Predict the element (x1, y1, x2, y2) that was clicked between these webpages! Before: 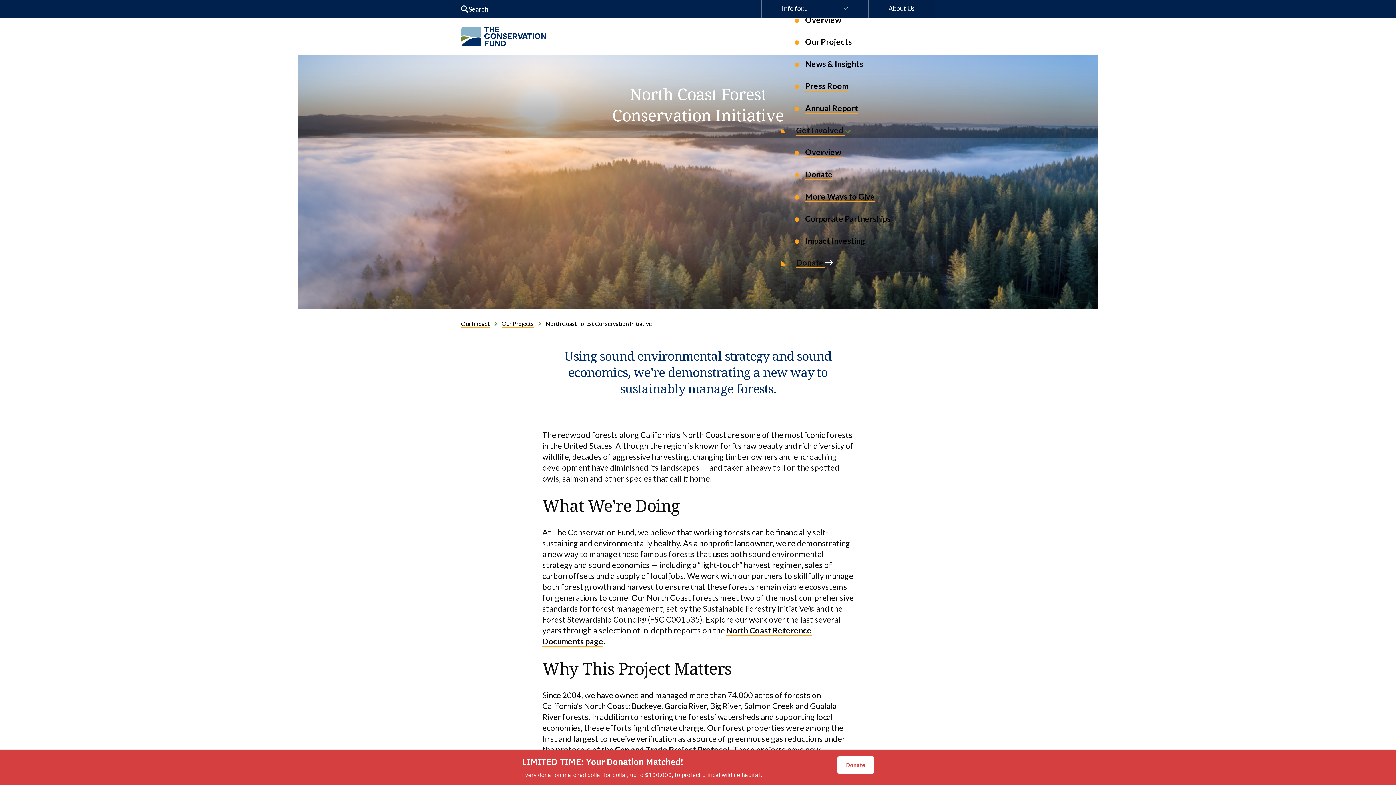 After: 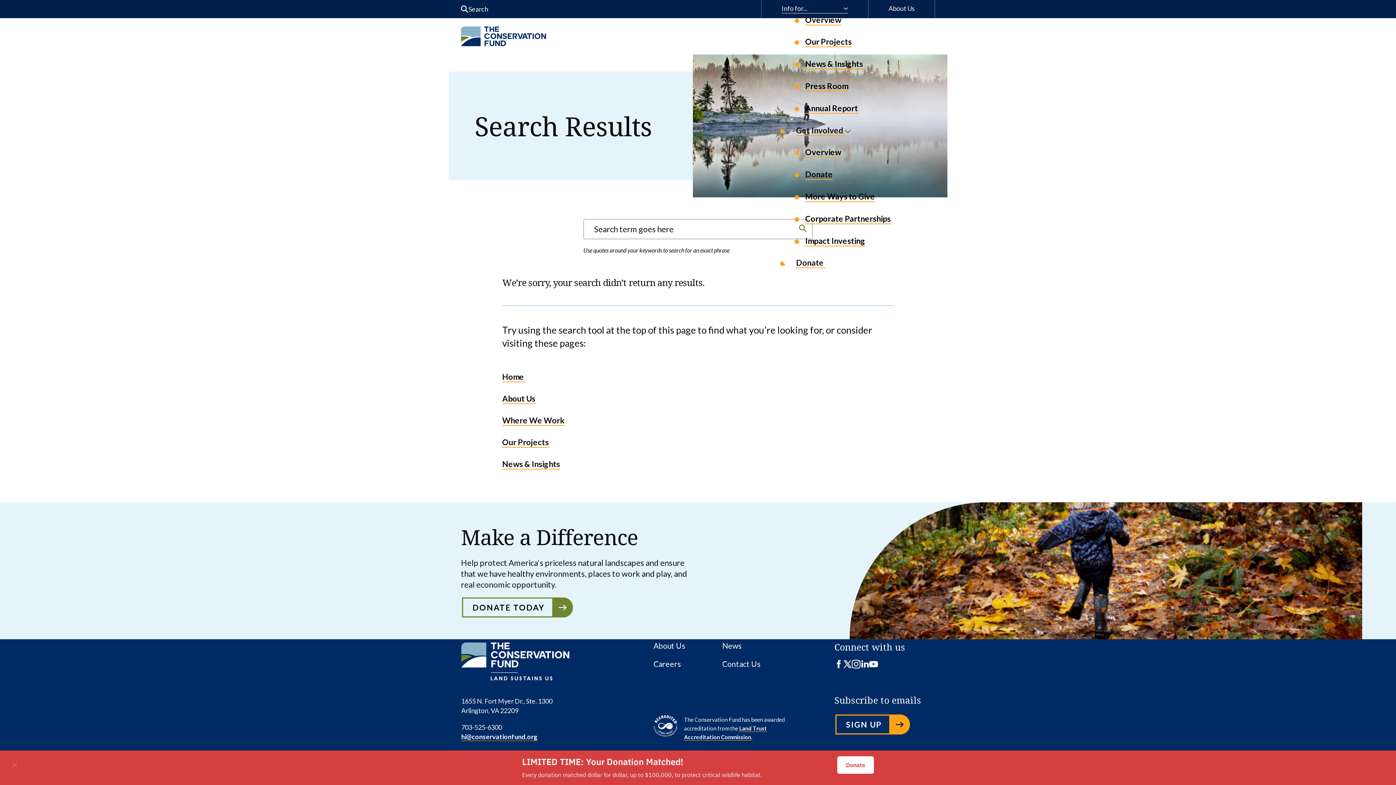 Action: bbox: (461, 5, 468, 12) label: Submit